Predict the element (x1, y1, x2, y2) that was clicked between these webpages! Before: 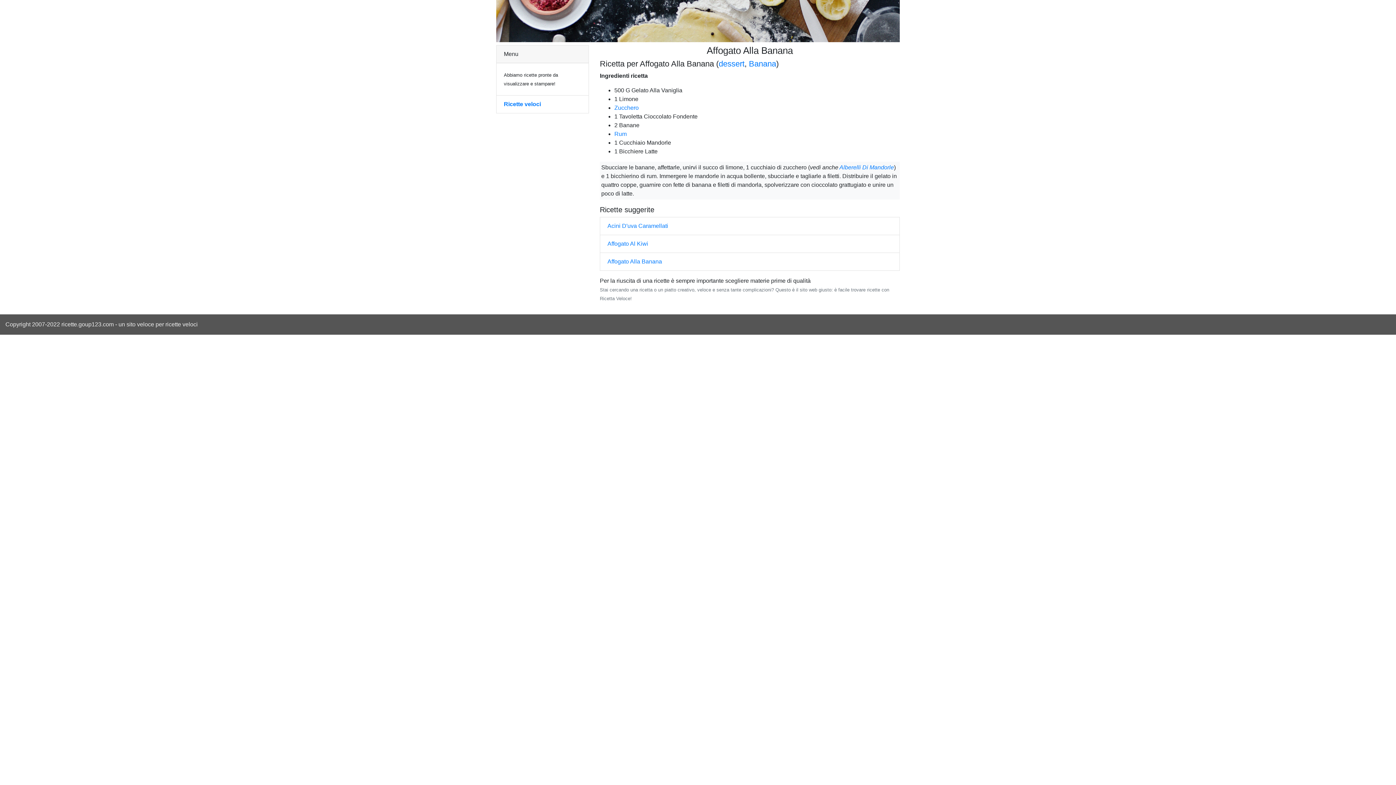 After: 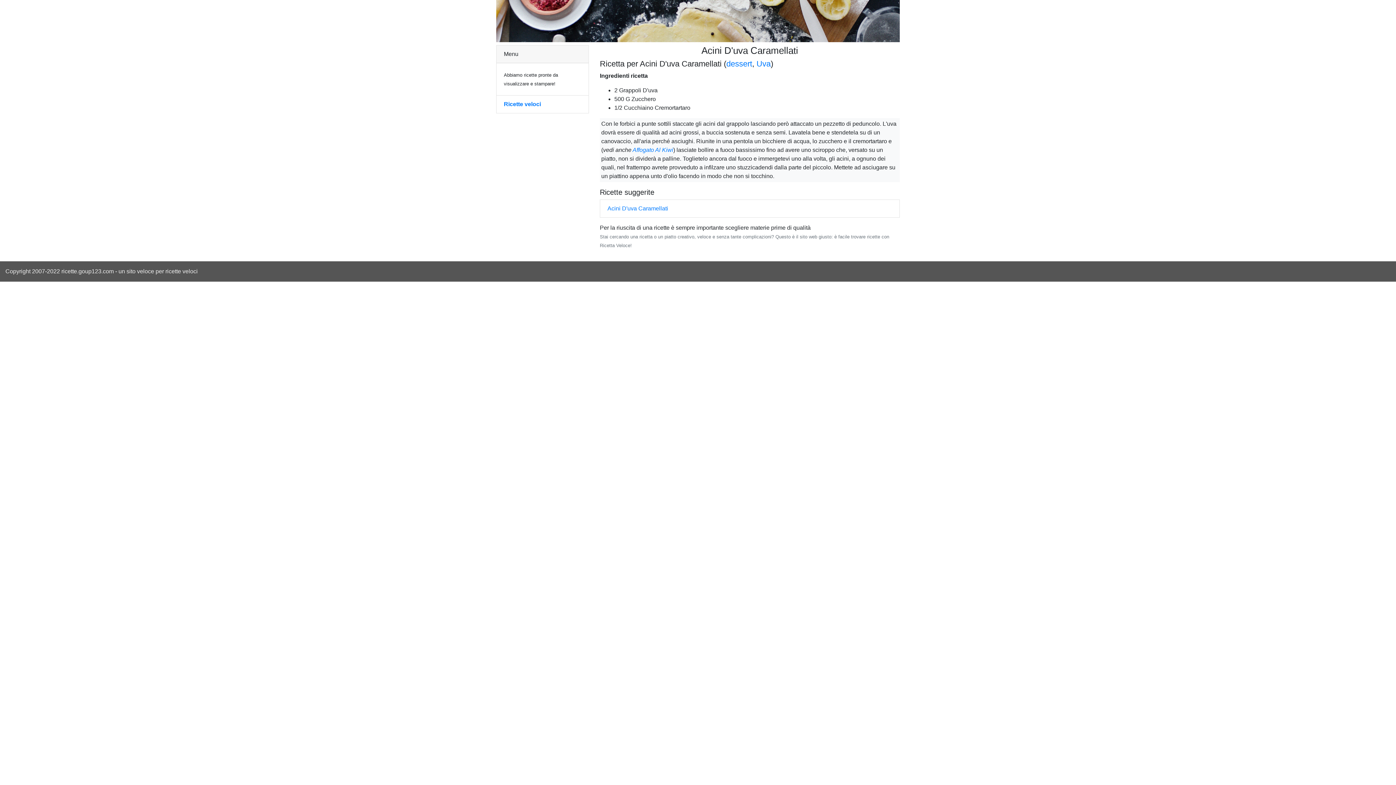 Action: bbox: (607, 222, 668, 228) label: Acini D'uva Caramellati